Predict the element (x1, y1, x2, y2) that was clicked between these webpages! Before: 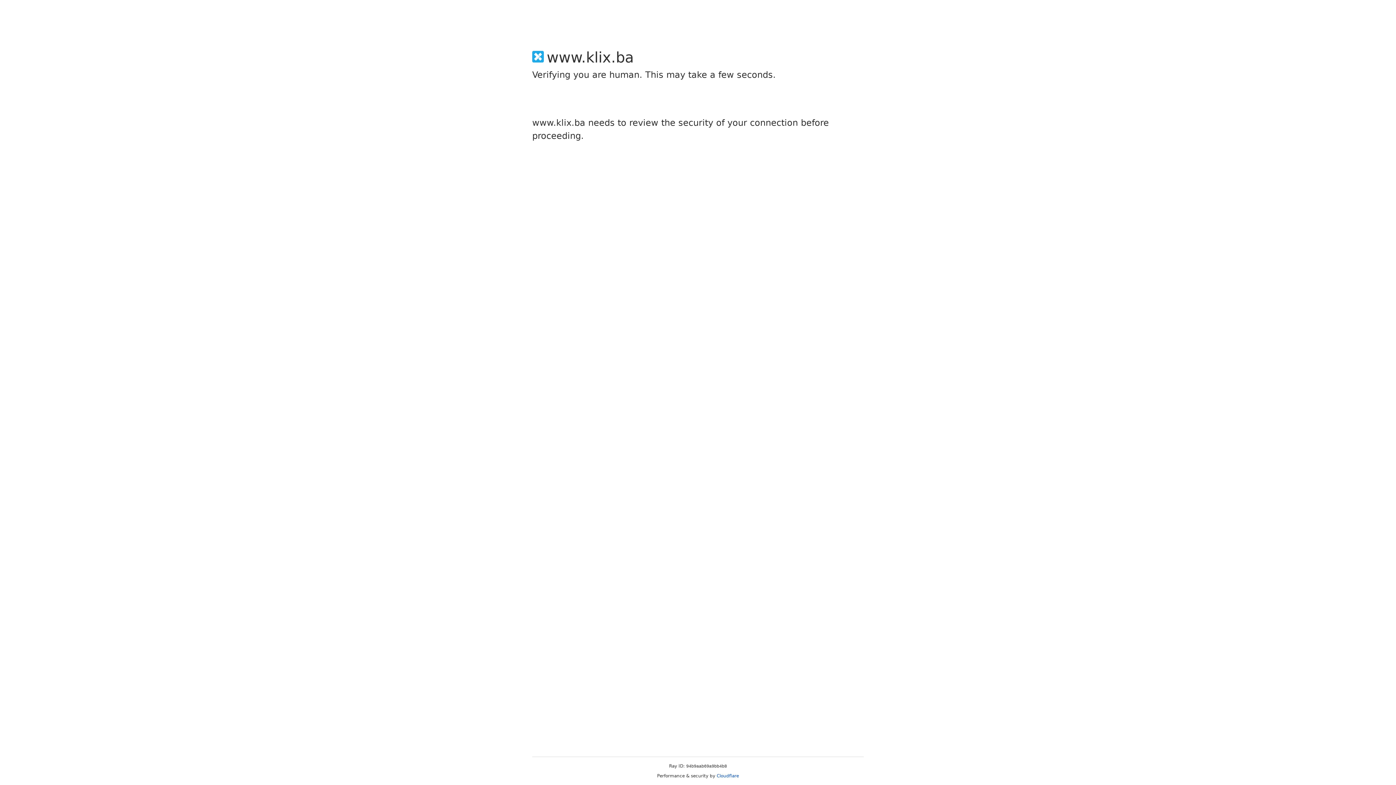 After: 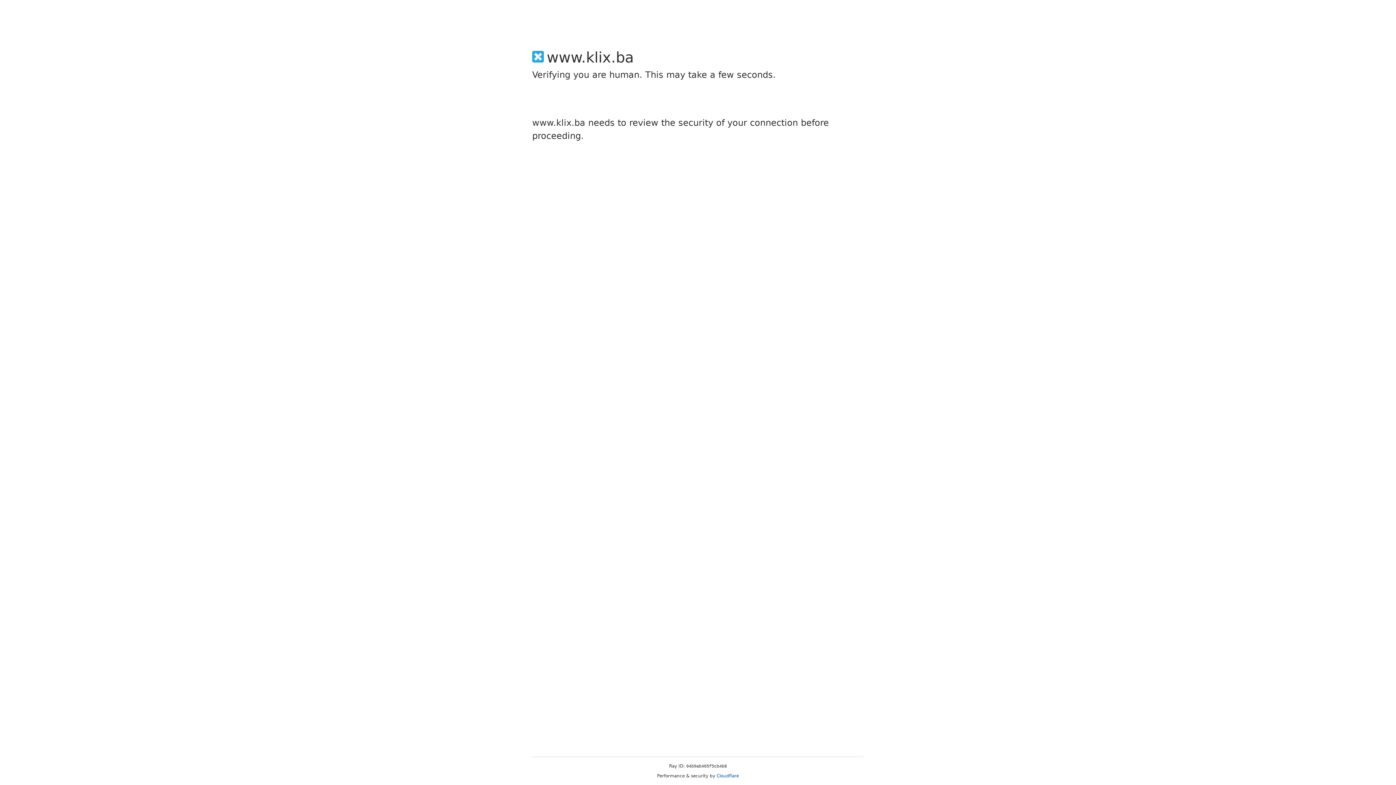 Action: label: Cloudflare bbox: (716, 773, 739, 778)